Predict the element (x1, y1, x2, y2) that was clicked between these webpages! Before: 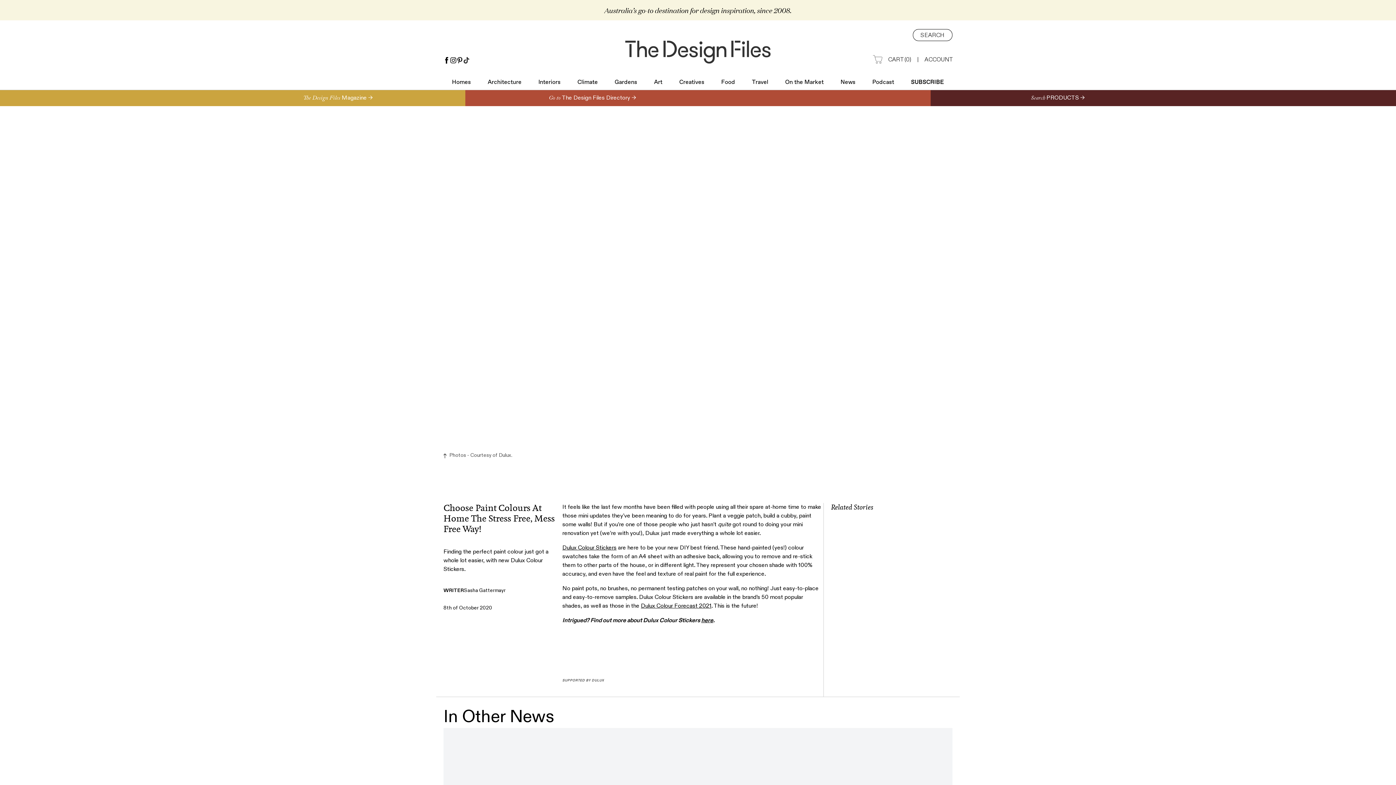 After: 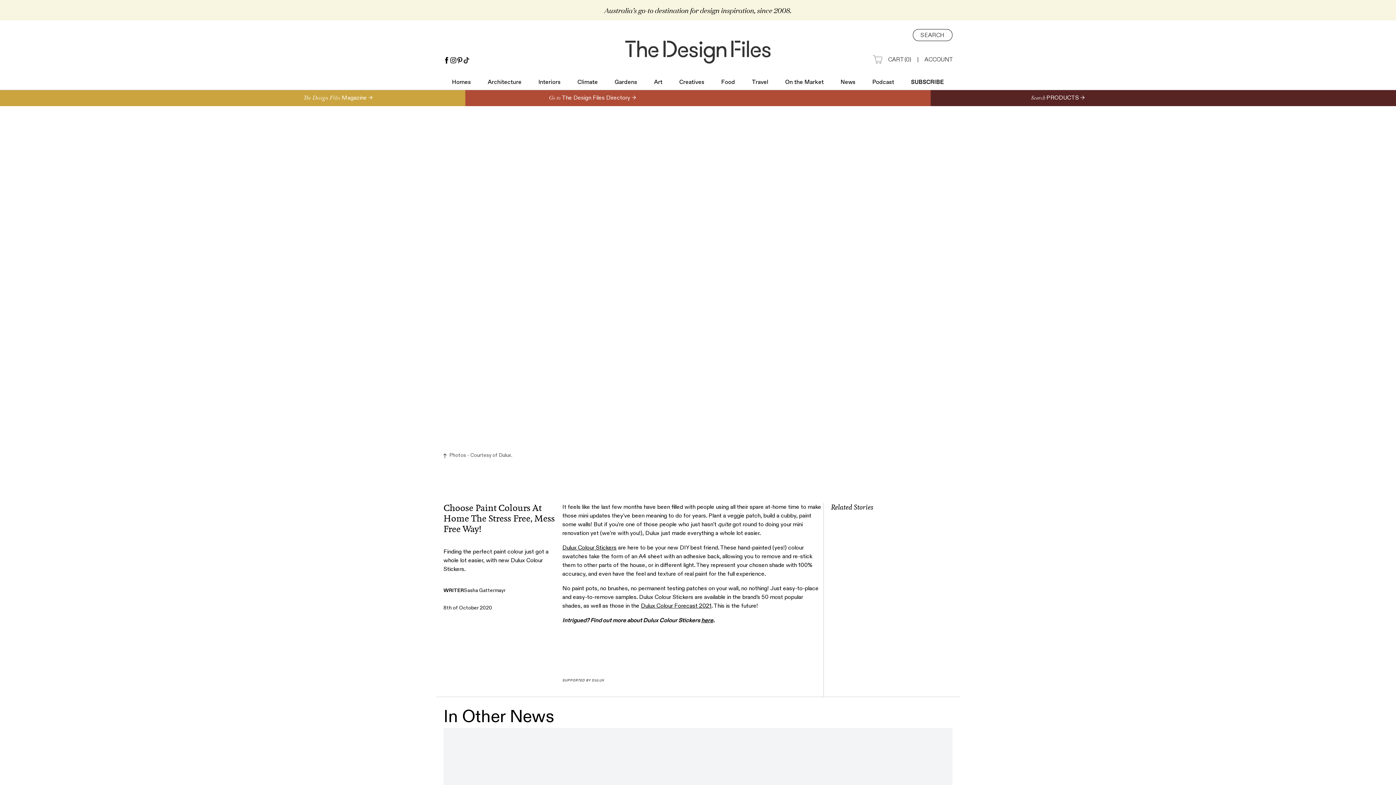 Action: label: SUPPORTED BY DULUX bbox: (562, 645, 628, 682)